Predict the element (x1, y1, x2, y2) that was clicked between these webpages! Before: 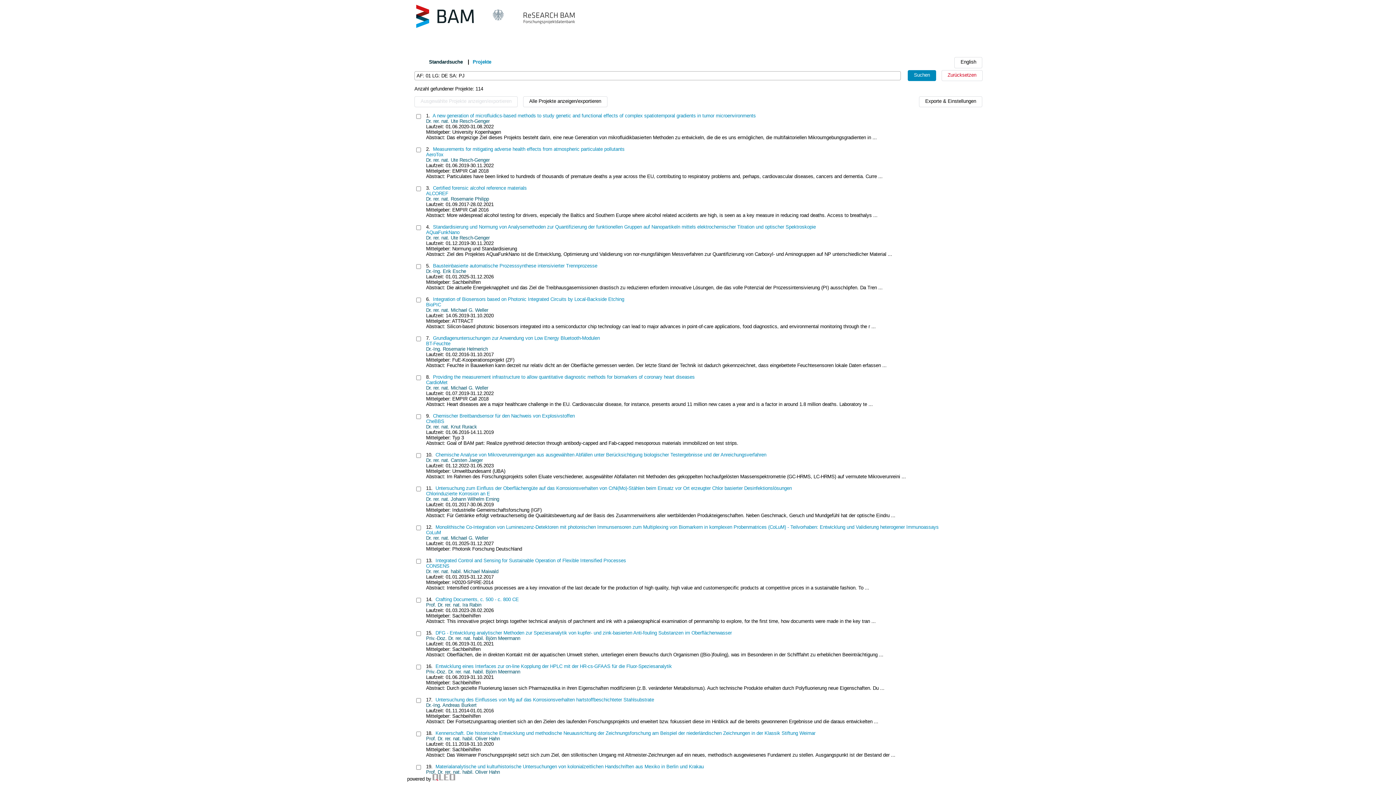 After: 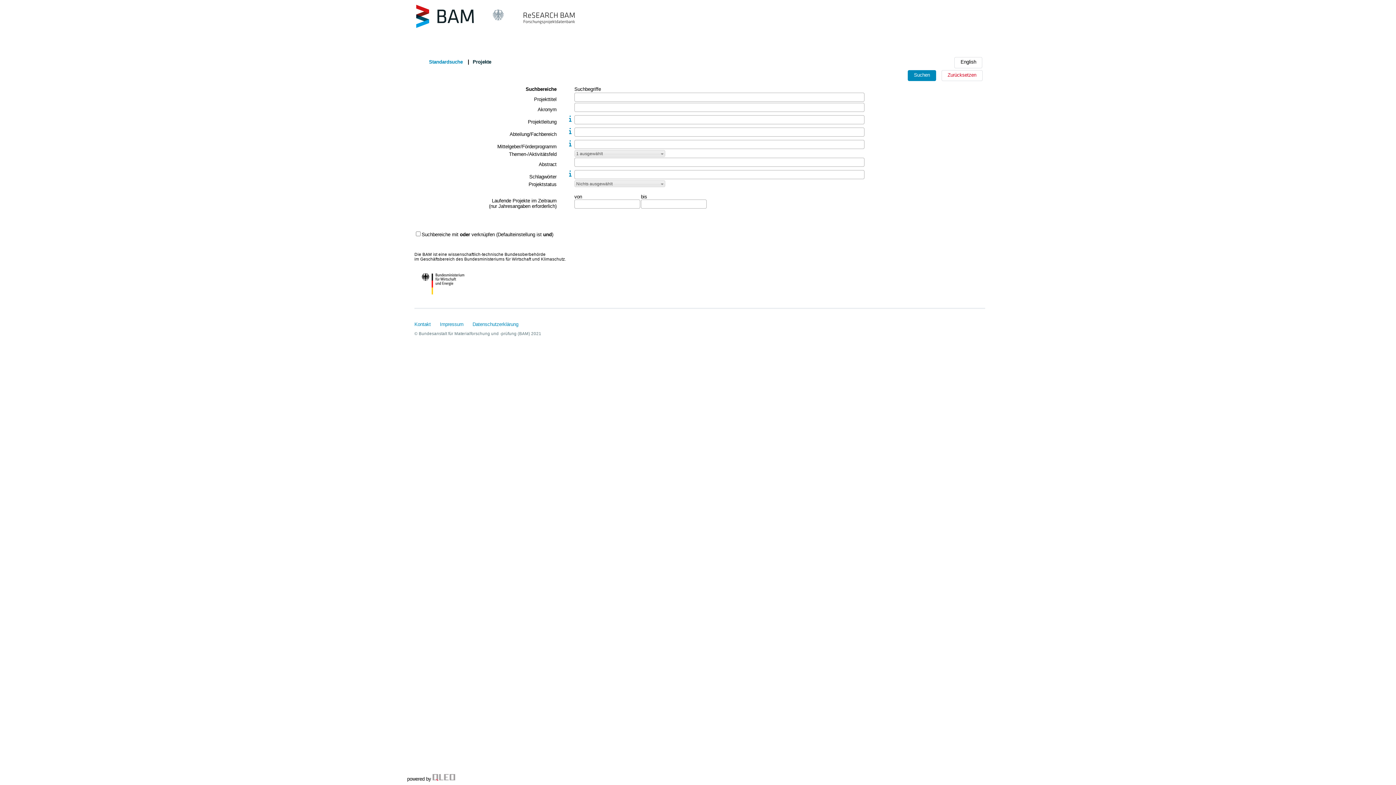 Action: label: Projekte bbox: (472, 59, 491, 64)